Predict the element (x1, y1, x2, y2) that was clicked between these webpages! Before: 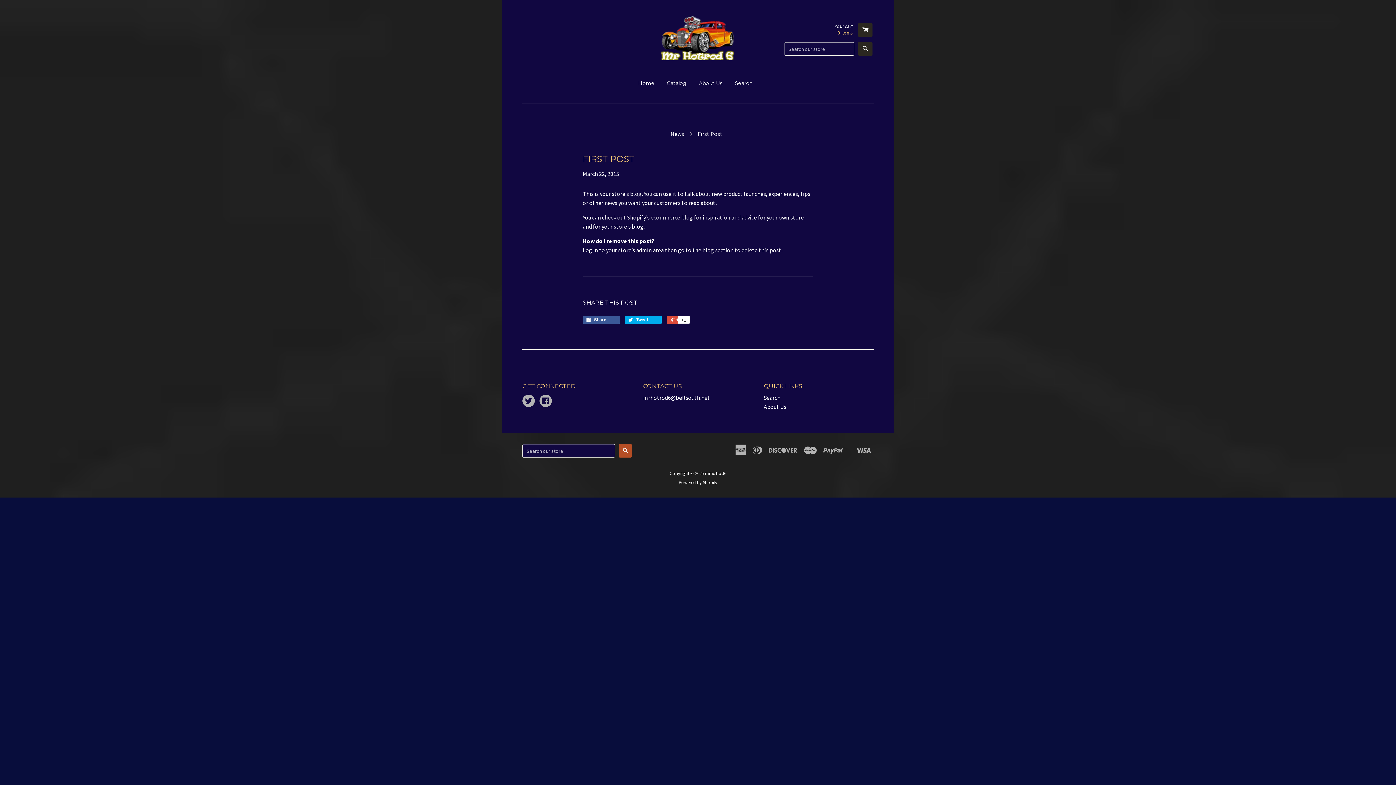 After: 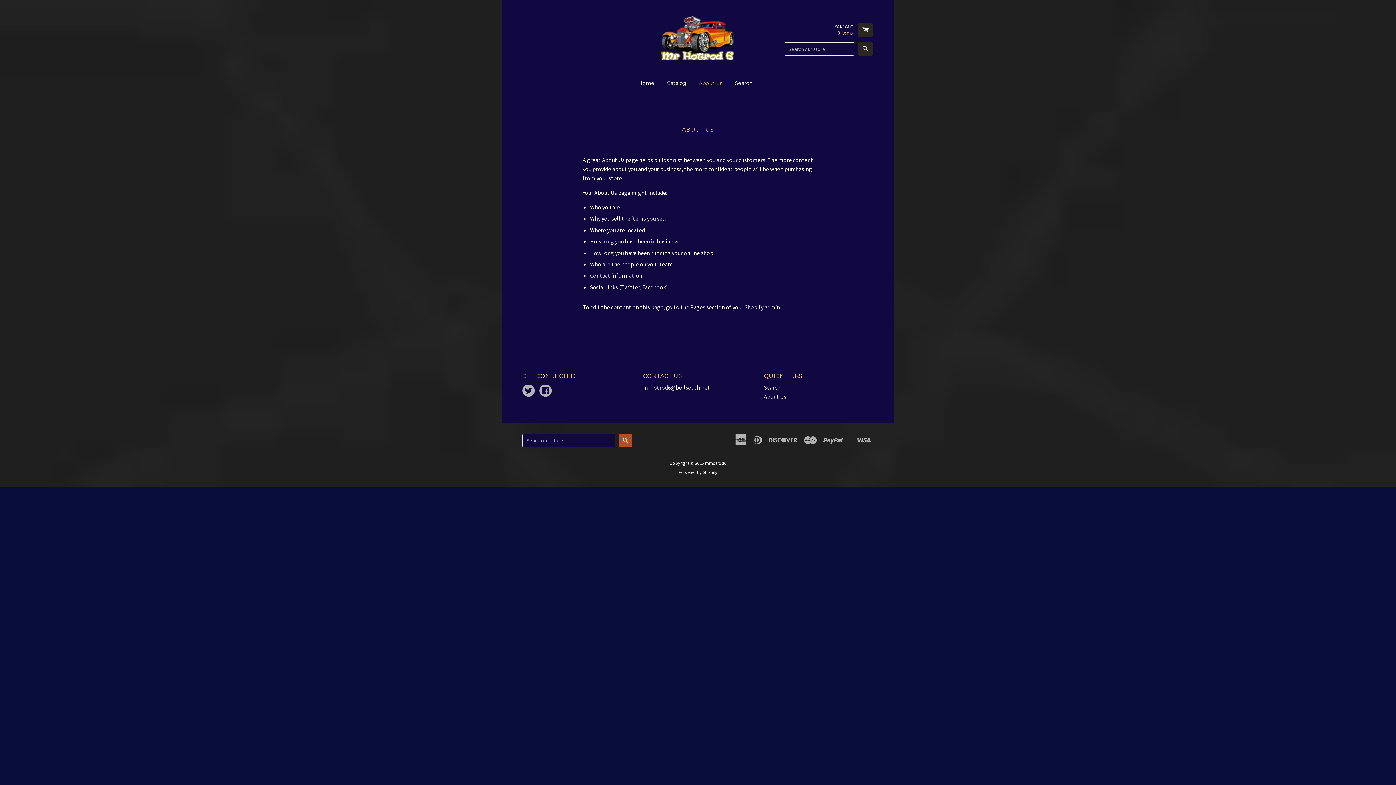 Action: bbox: (763, 403, 786, 410) label: About Us